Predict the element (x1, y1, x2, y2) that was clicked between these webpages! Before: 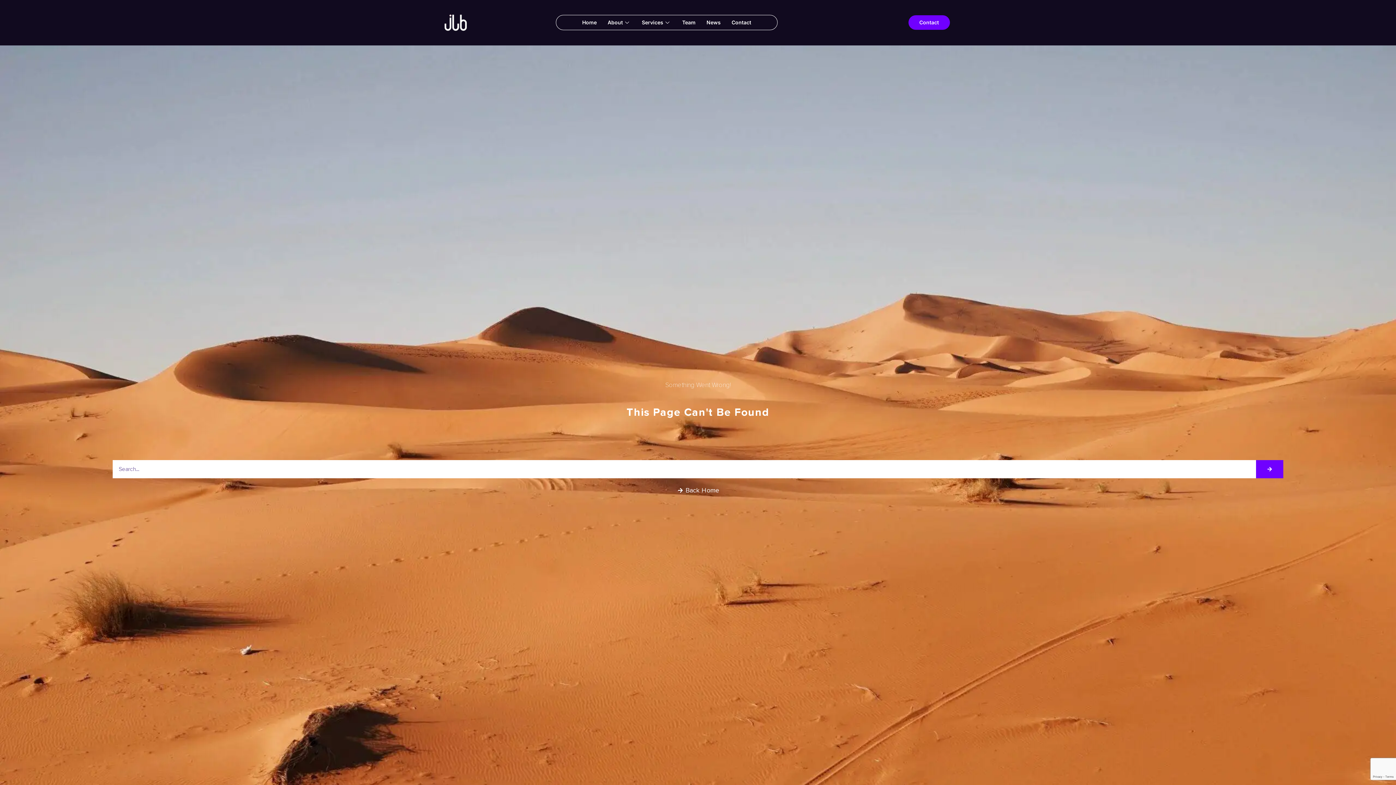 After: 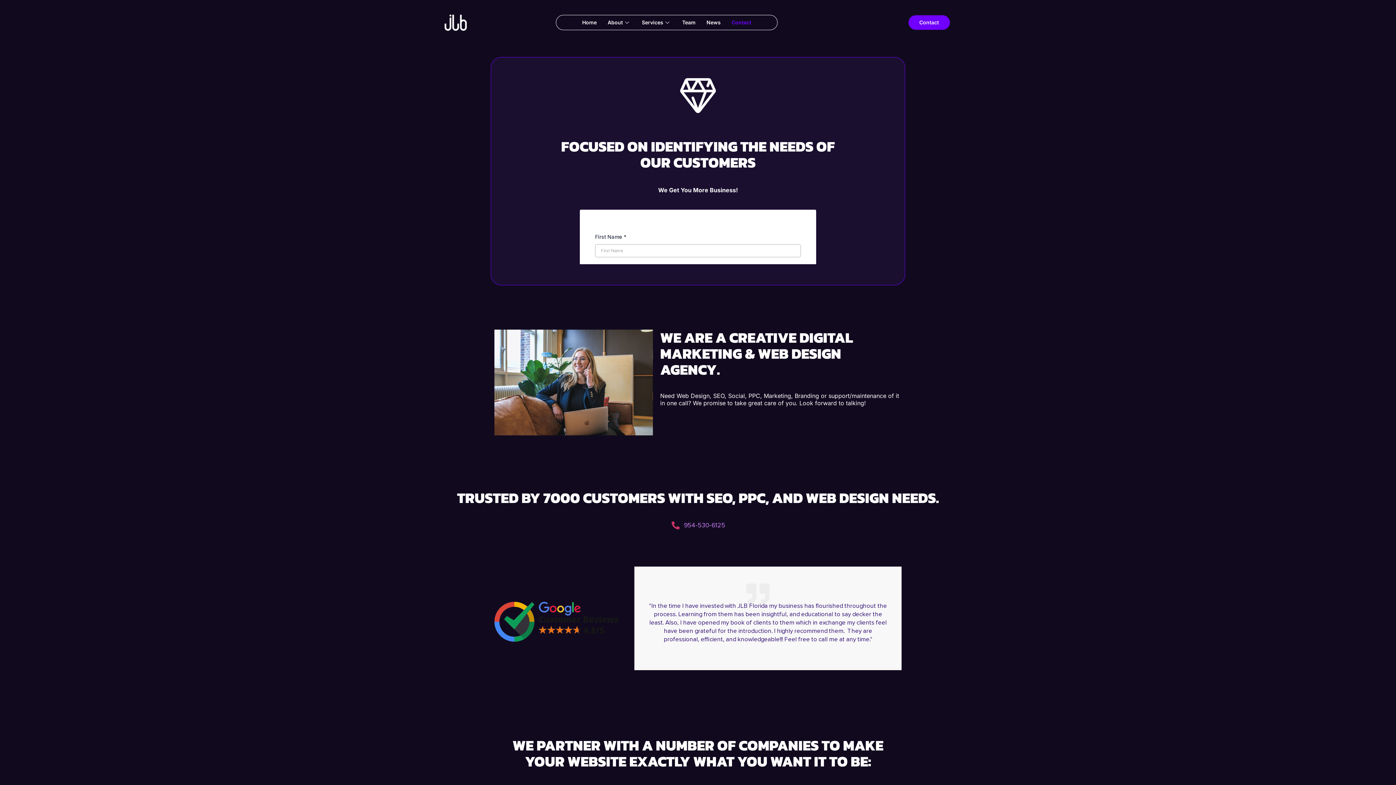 Action: bbox: (726, 15, 756, 29) label: Contact